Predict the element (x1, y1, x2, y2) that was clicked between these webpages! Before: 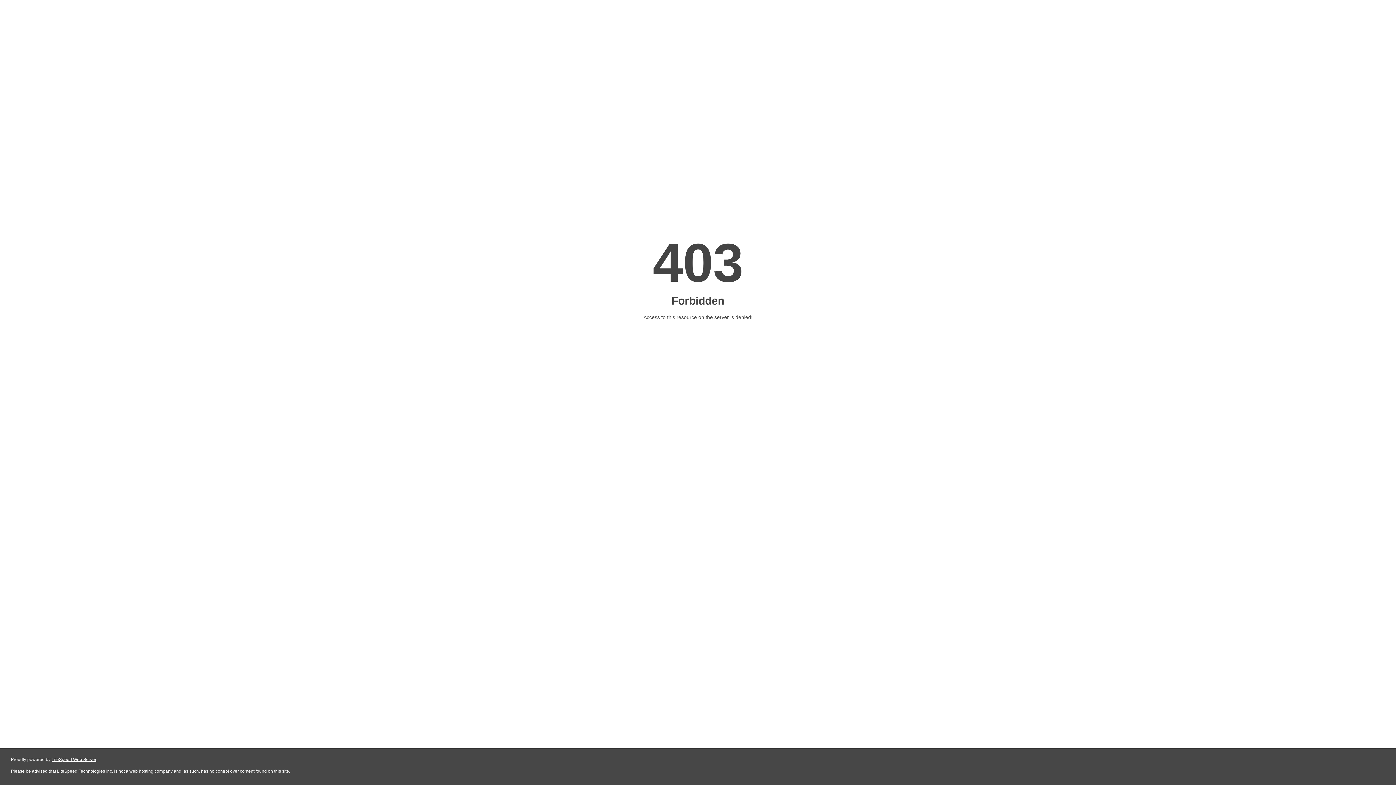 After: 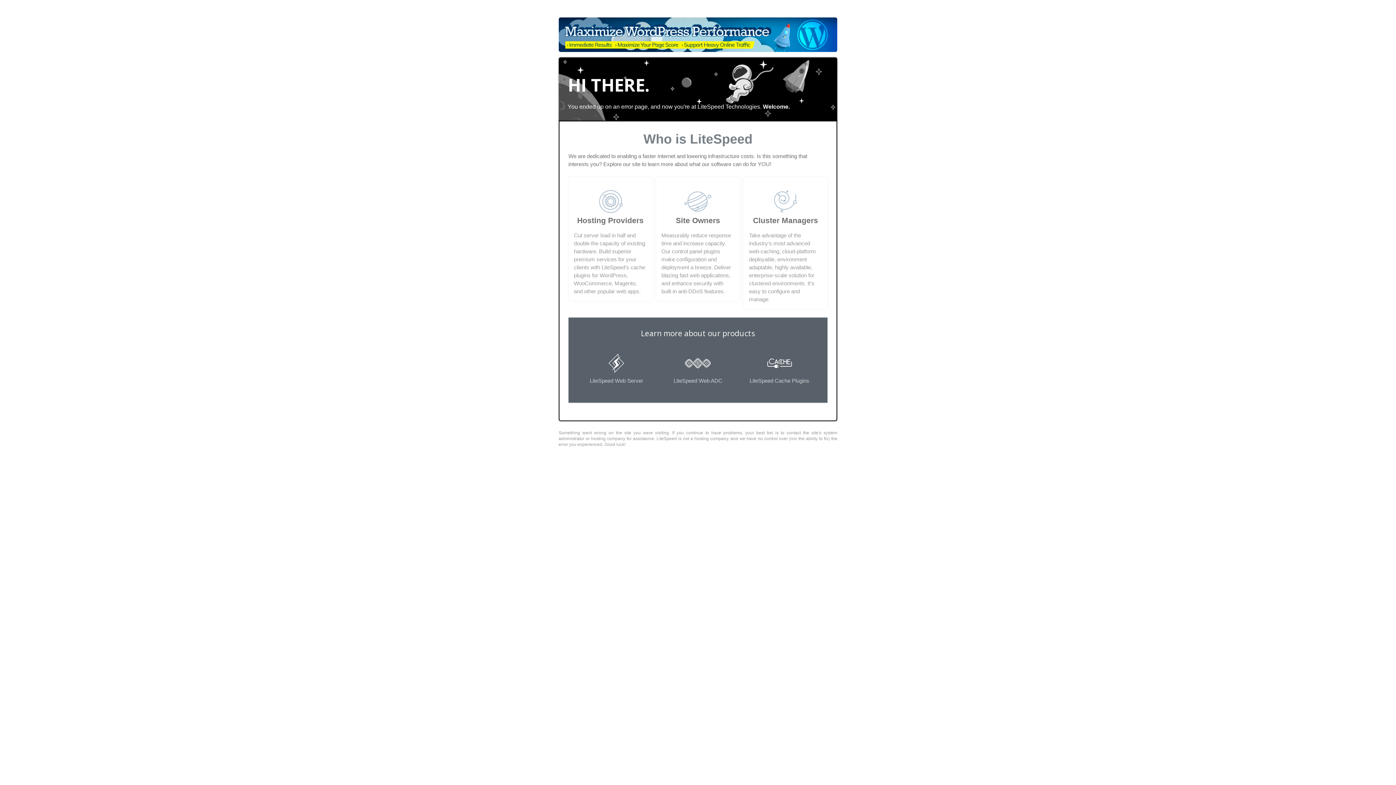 Action: bbox: (51, 757, 96, 762) label: LiteSpeed Web Server